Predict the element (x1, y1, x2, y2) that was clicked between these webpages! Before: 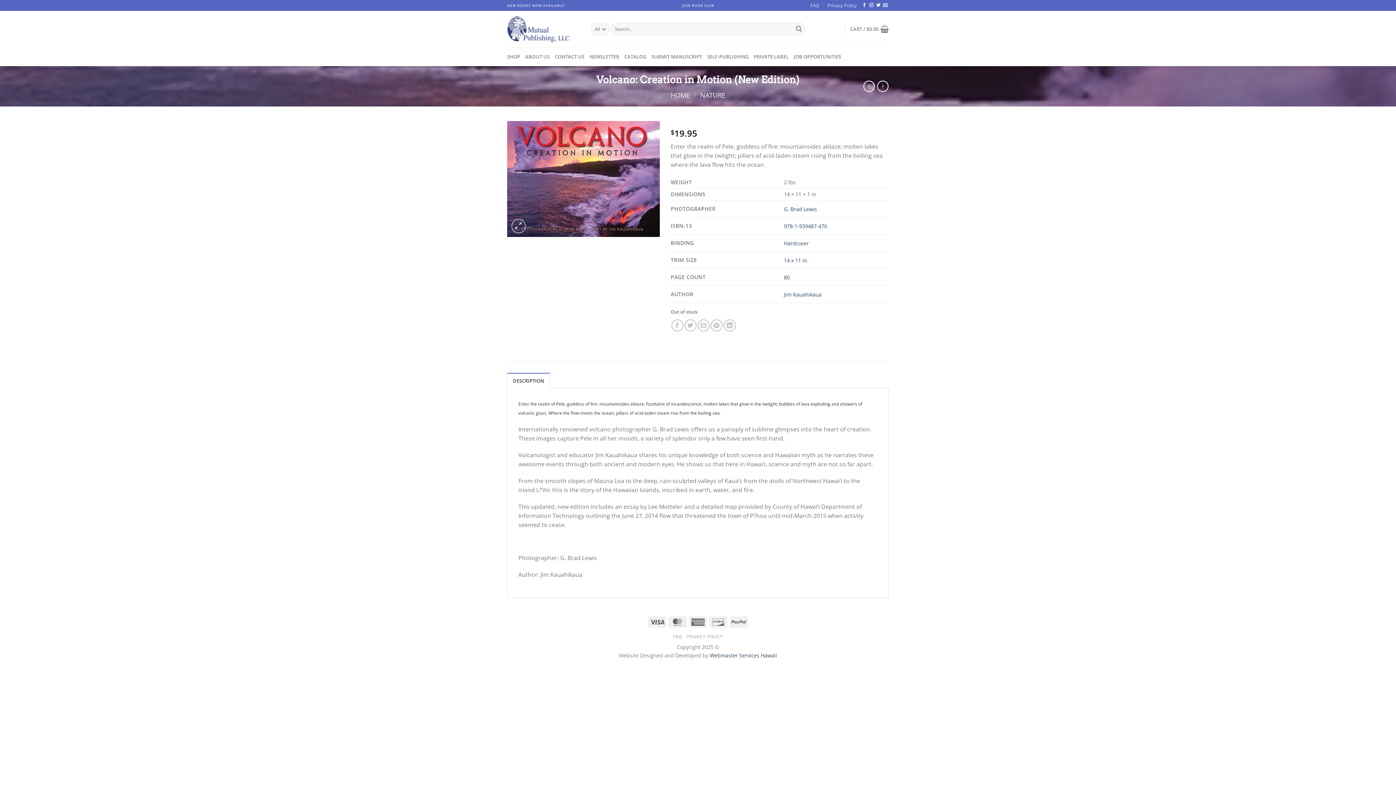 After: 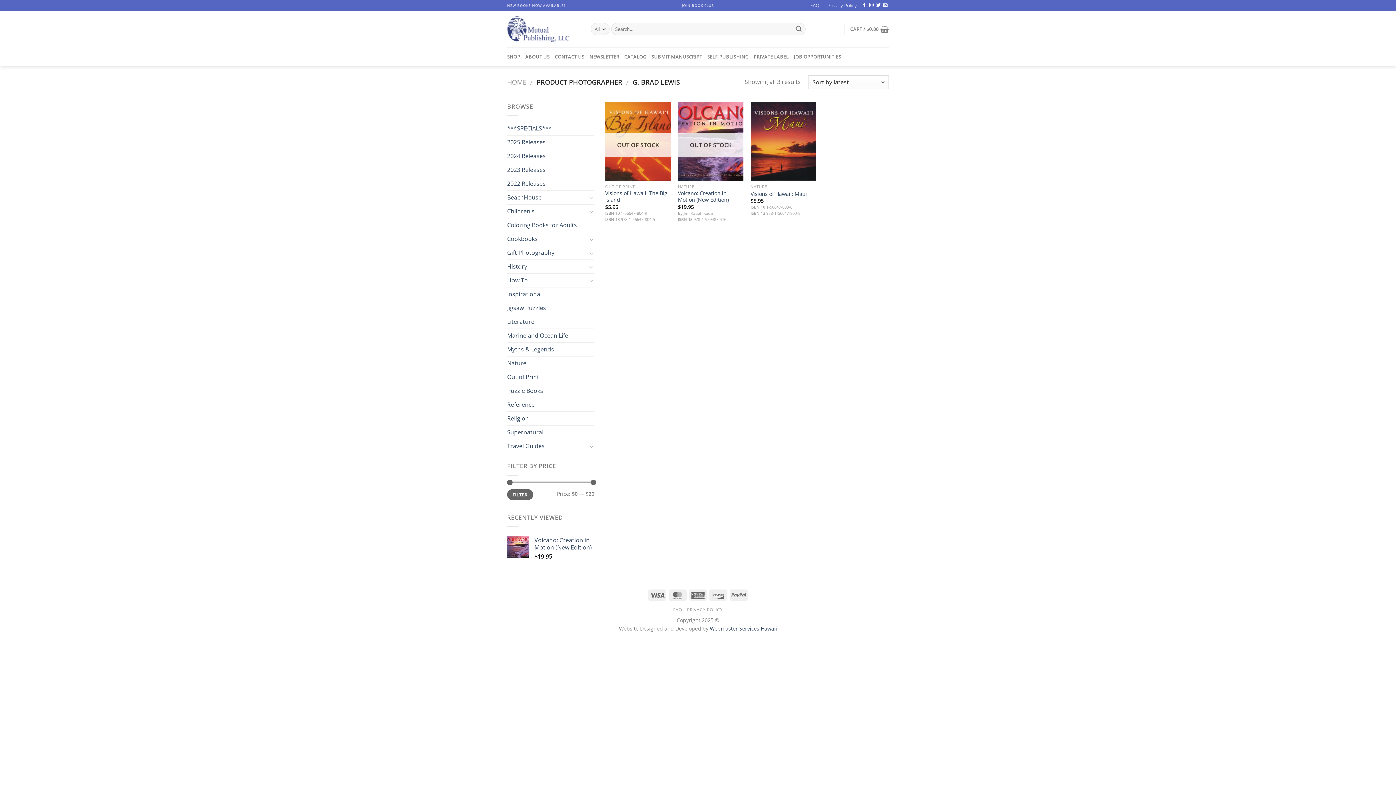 Action: label: G. Brad Lewis bbox: (784, 205, 817, 212)